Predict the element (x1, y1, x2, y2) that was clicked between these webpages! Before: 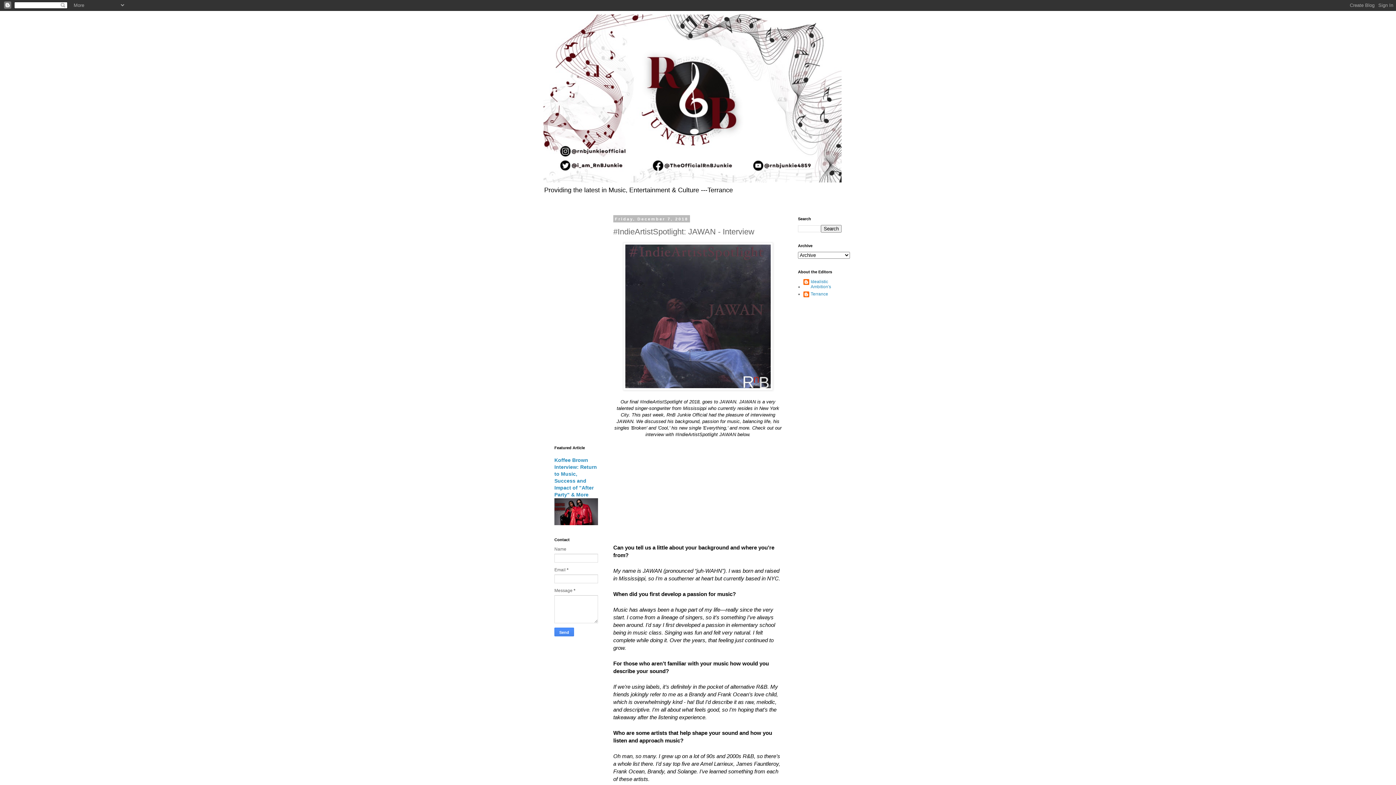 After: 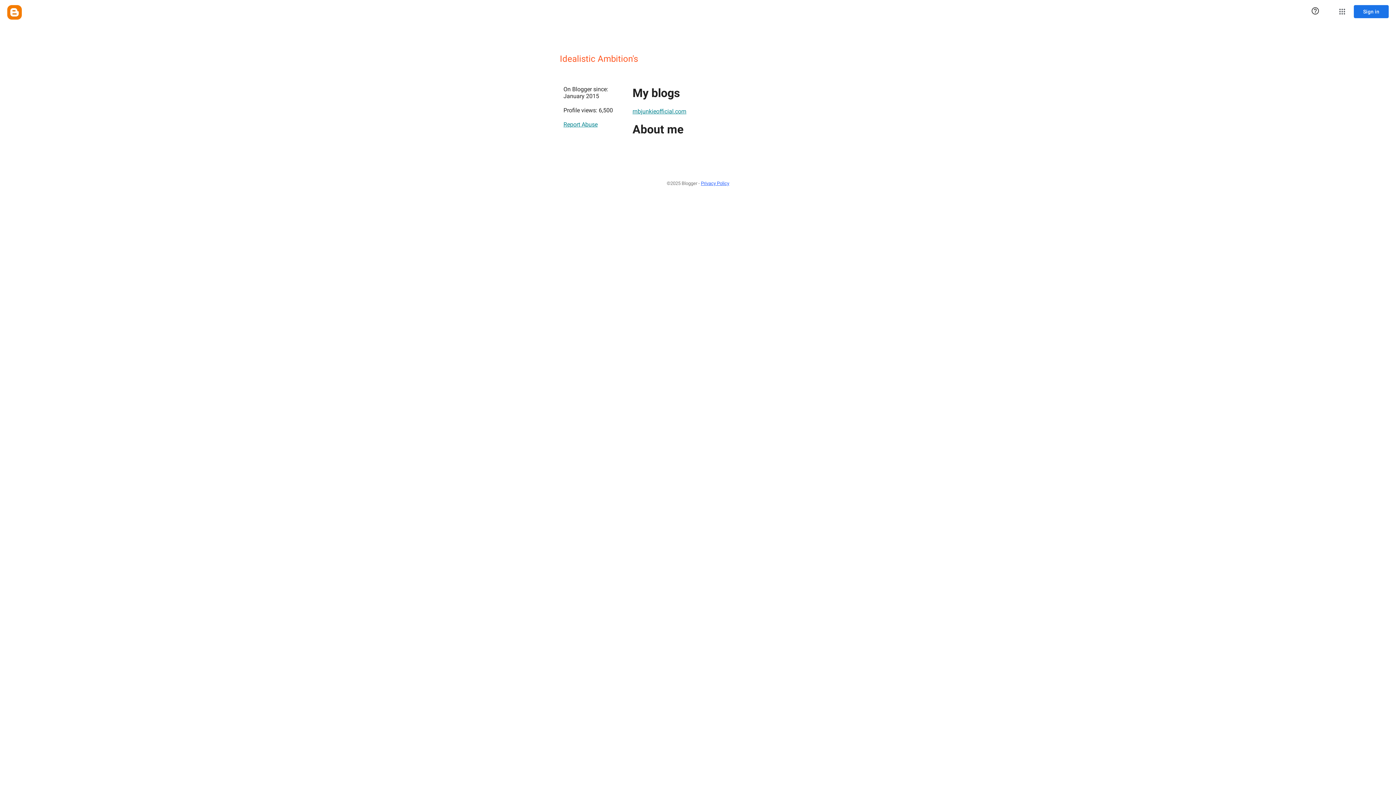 Action: bbox: (803, 279, 841, 289) label: Idealistic Ambition's